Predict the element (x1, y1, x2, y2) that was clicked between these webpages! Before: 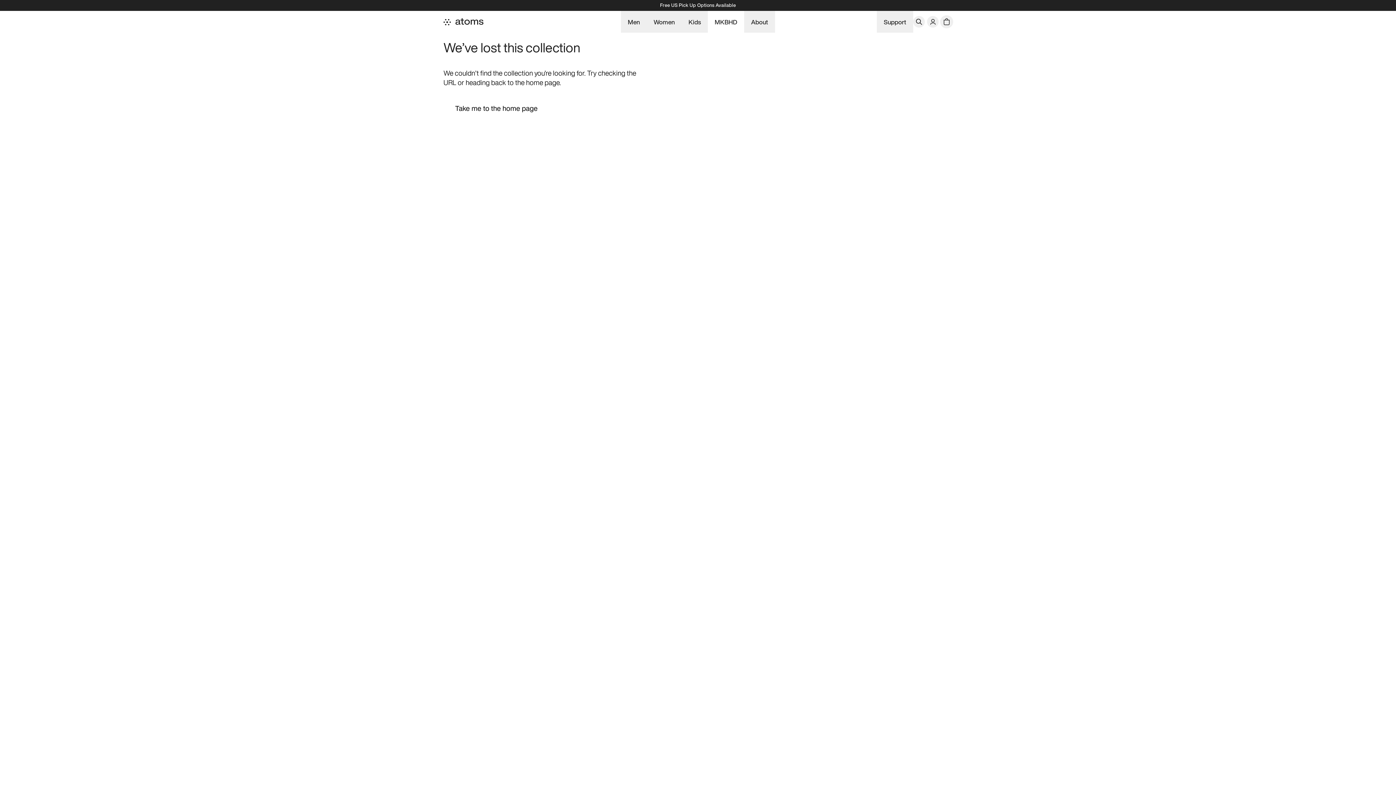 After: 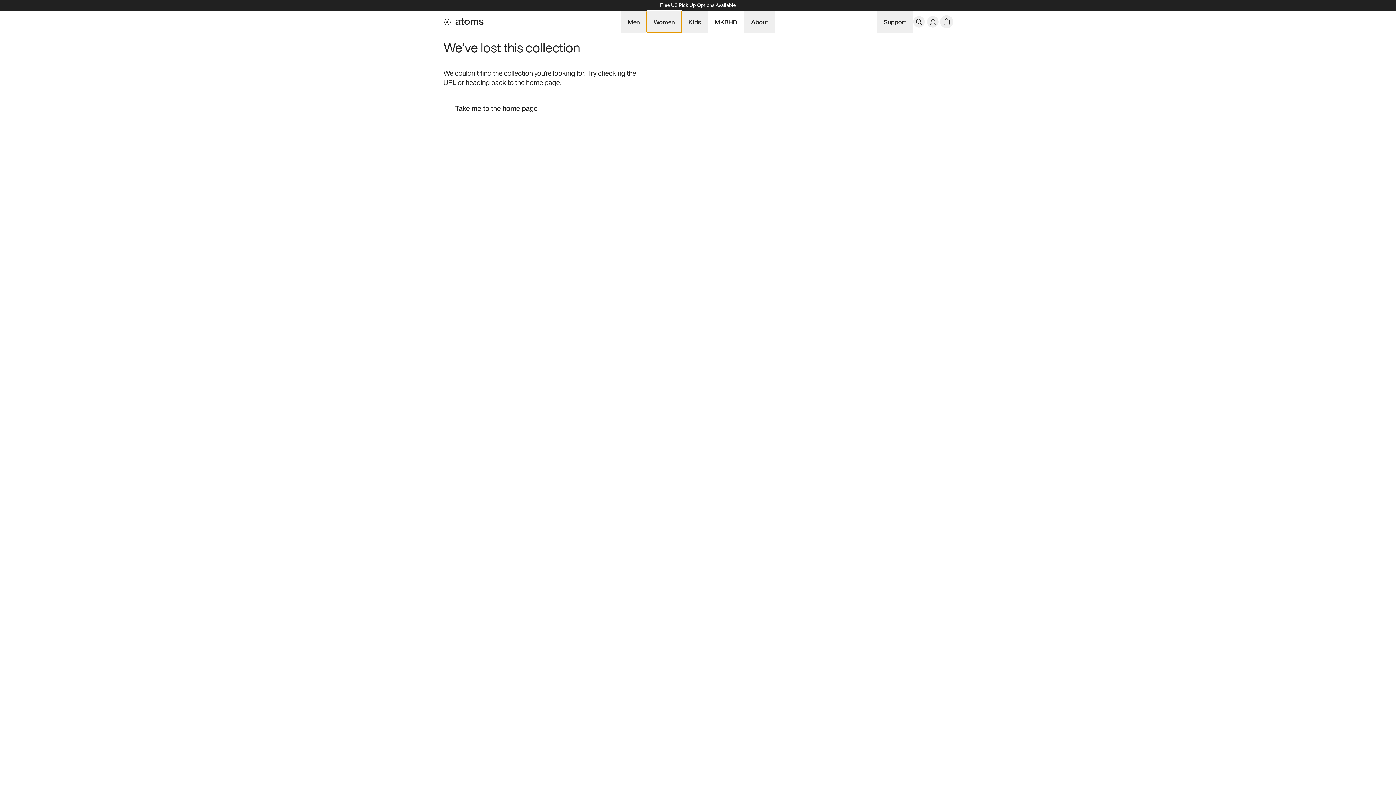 Action: bbox: (646, 10, 681, 32) label: Women